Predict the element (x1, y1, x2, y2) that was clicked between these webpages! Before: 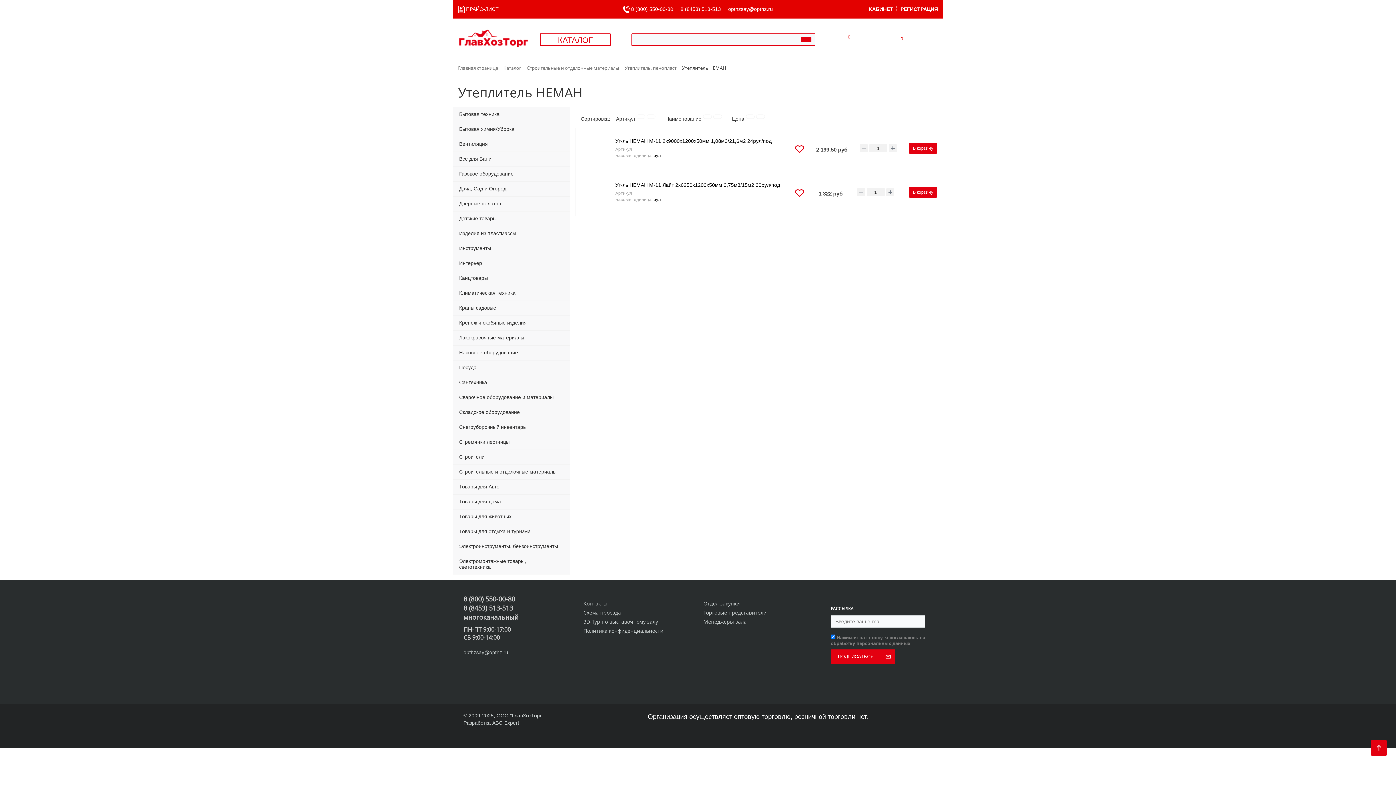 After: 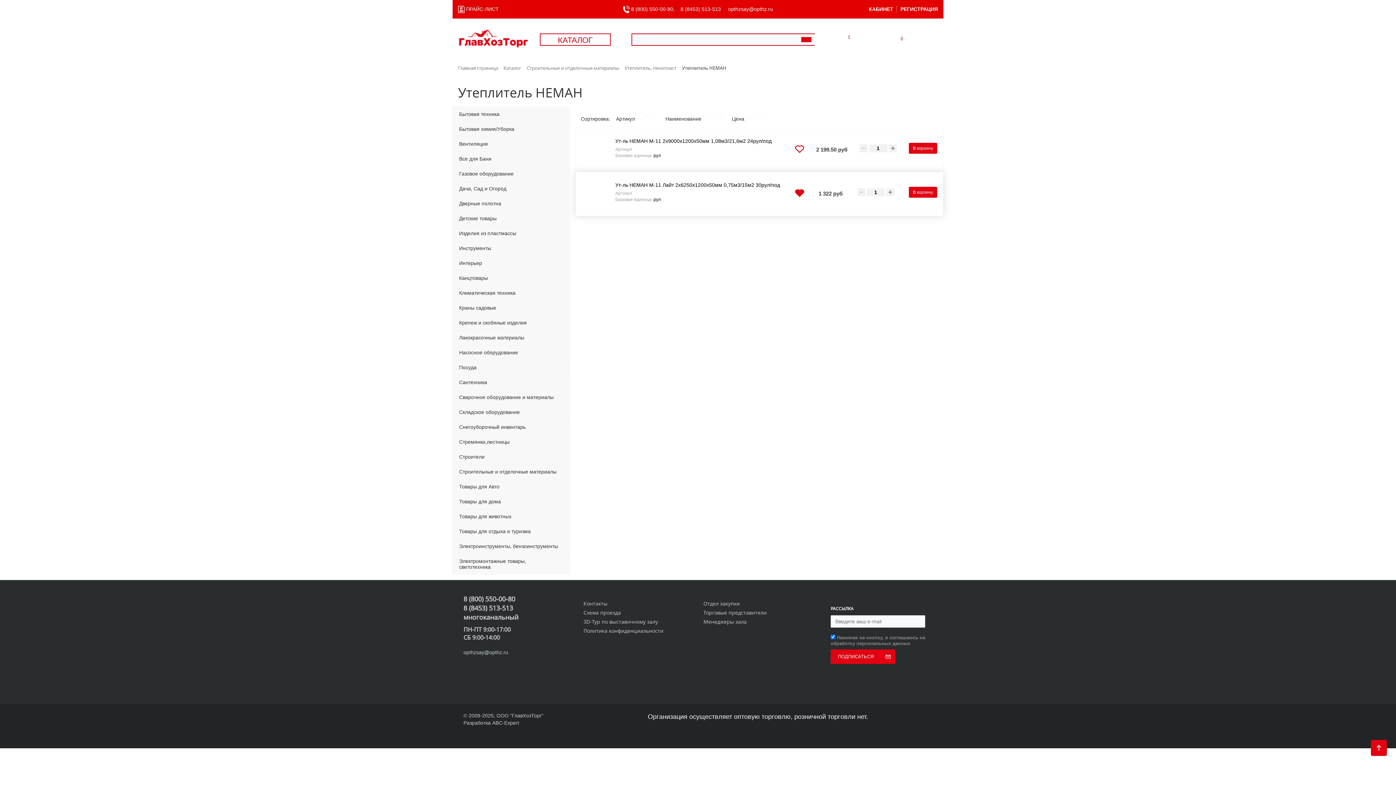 Action: bbox: (795, 189, 804, 198)